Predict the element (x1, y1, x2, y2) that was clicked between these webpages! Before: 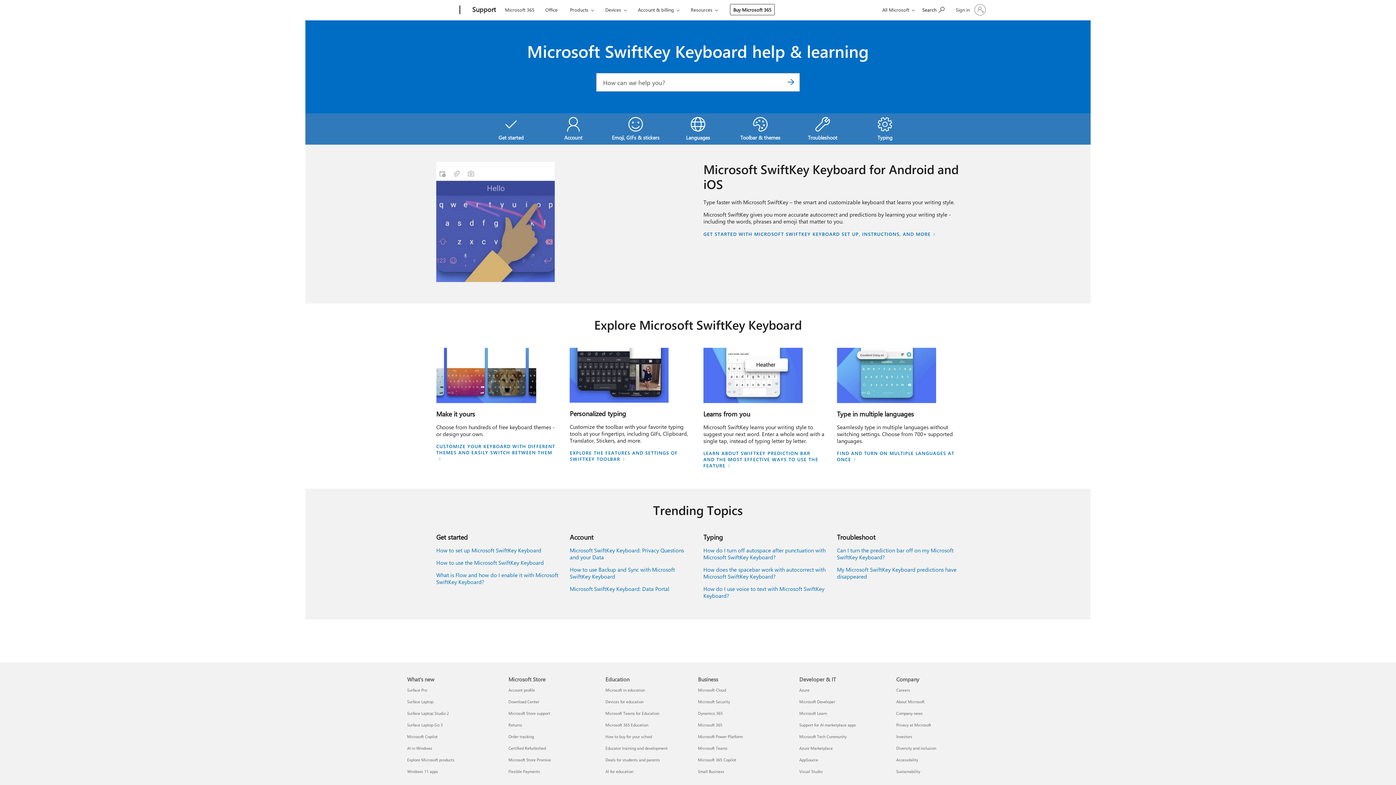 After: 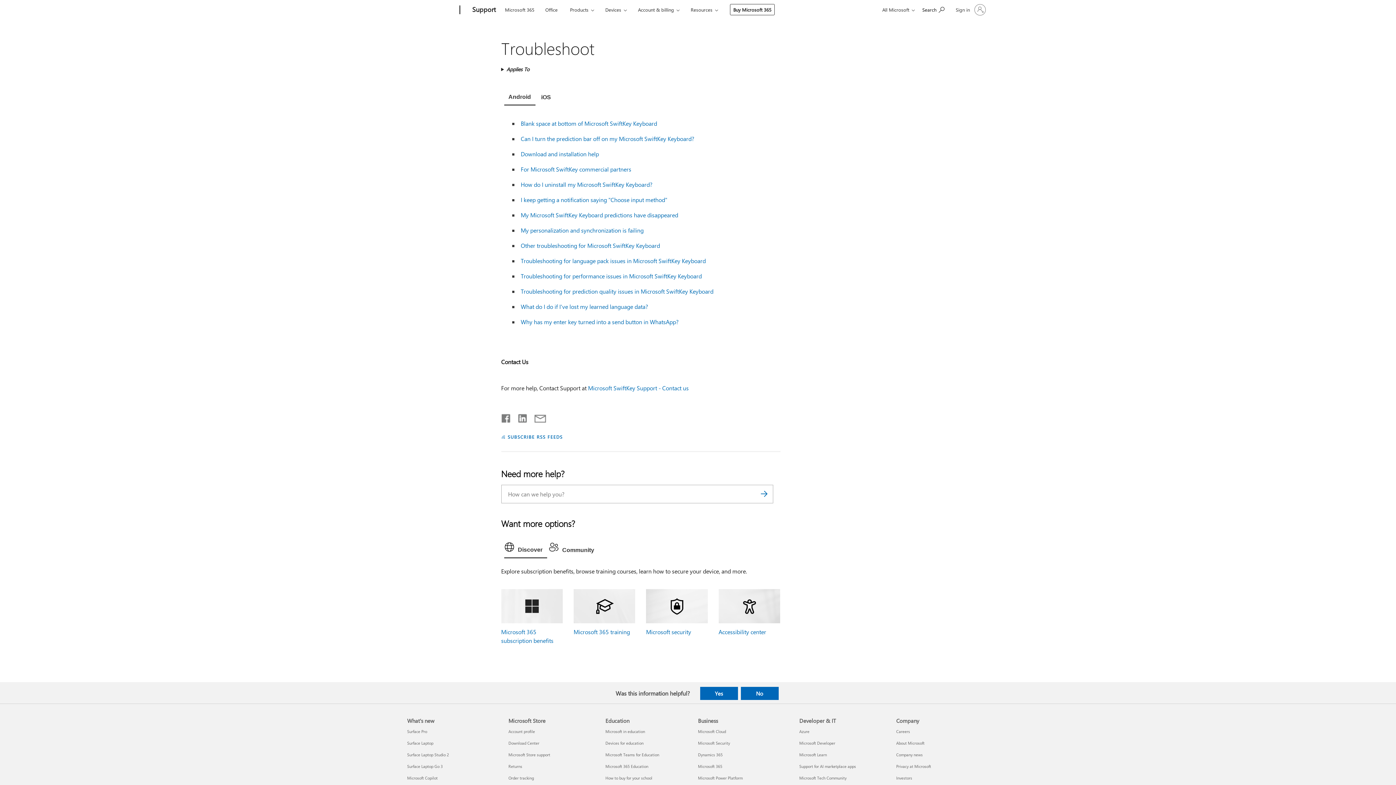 Action: label: Troubleshoot bbox: (791, 113, 854, 144)